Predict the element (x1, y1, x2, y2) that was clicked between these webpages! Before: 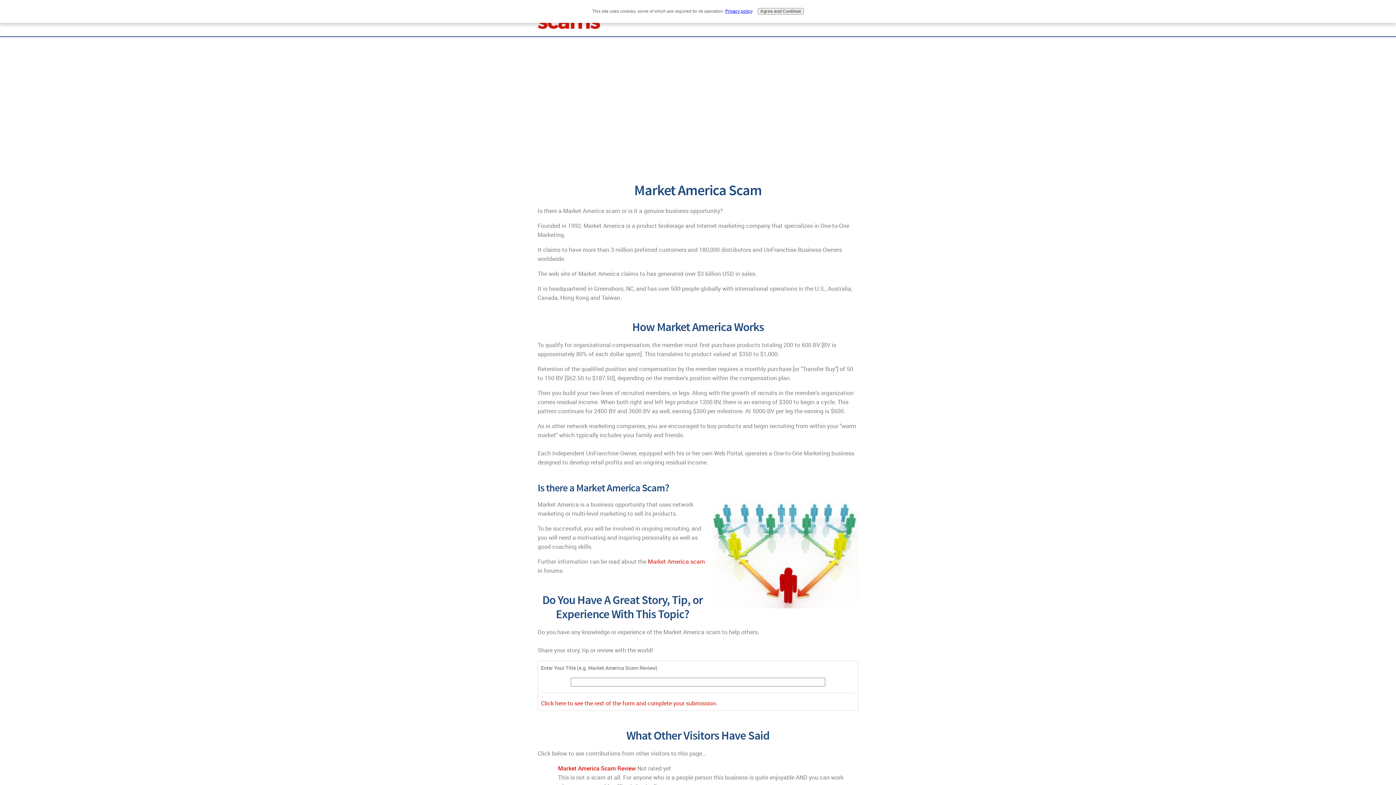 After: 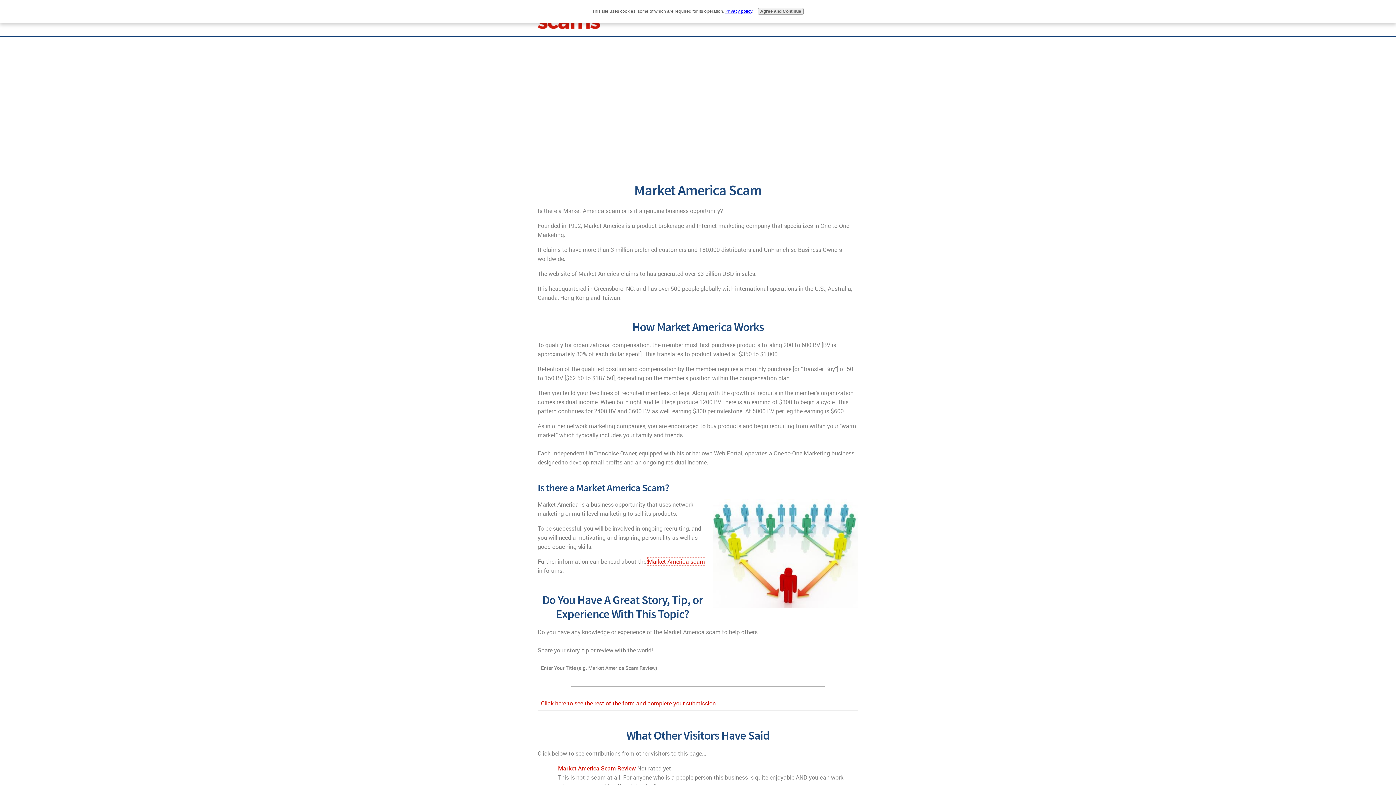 Action: bbox: (648, 557, 705, 565) label: Market America scam